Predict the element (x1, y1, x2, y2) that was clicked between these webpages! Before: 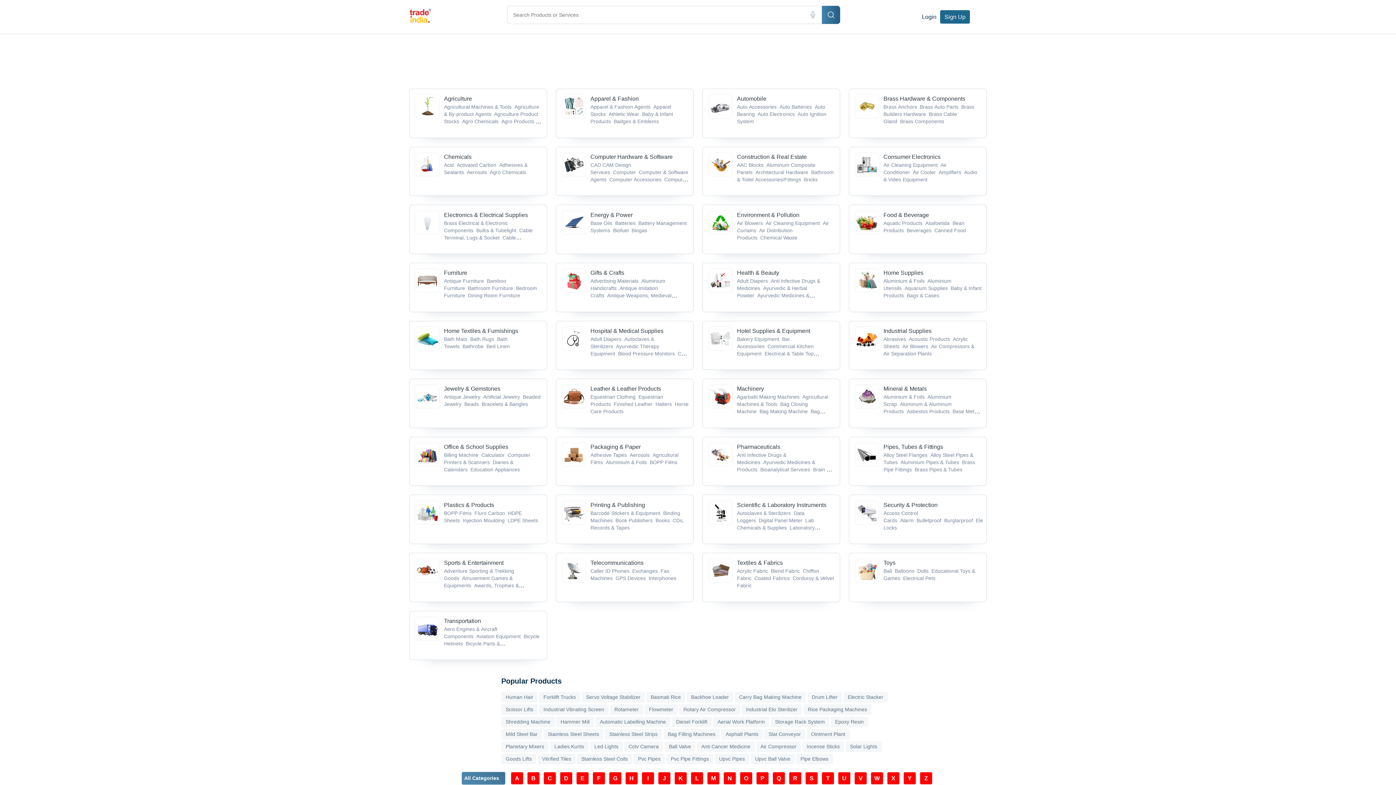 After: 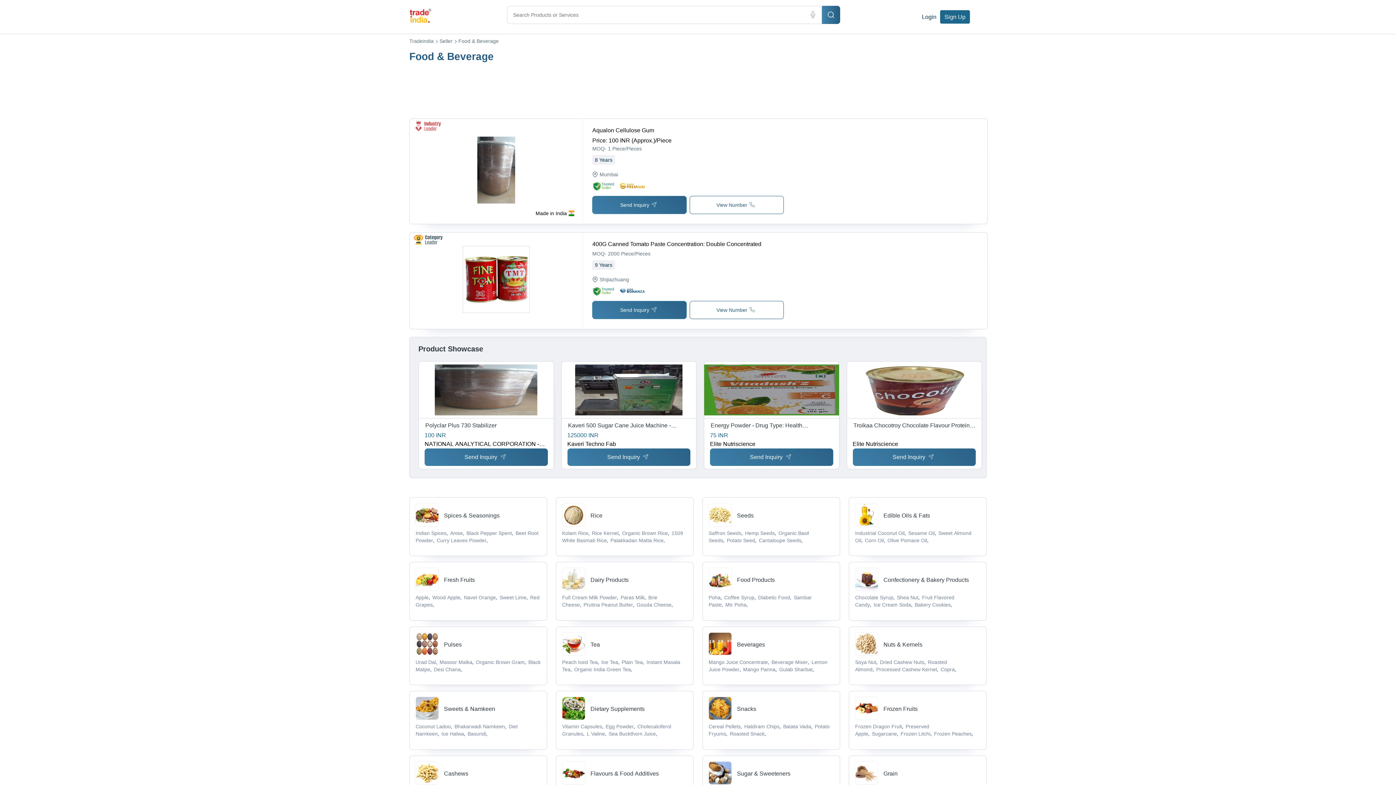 Action: bbox: (883, 210, 982, 219) label: Food & Beverage